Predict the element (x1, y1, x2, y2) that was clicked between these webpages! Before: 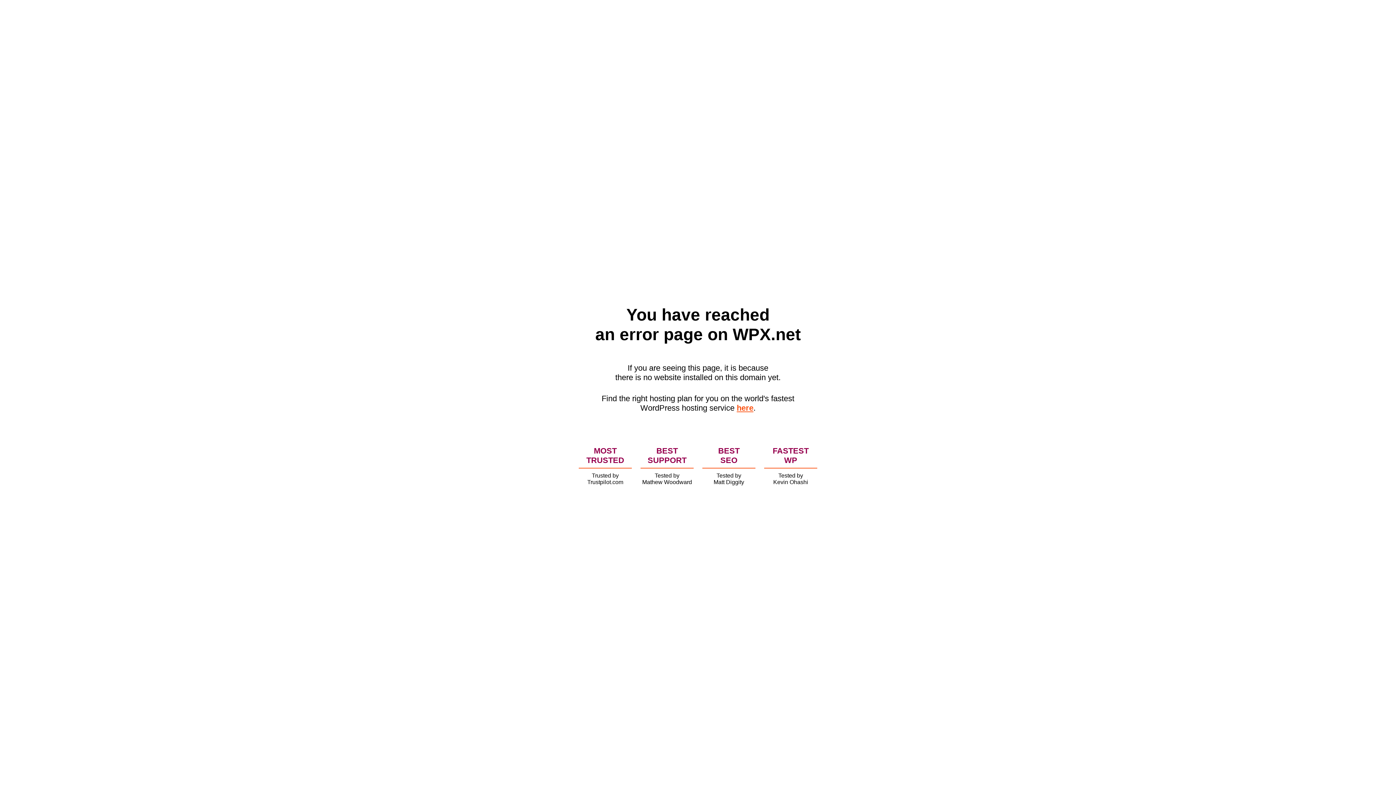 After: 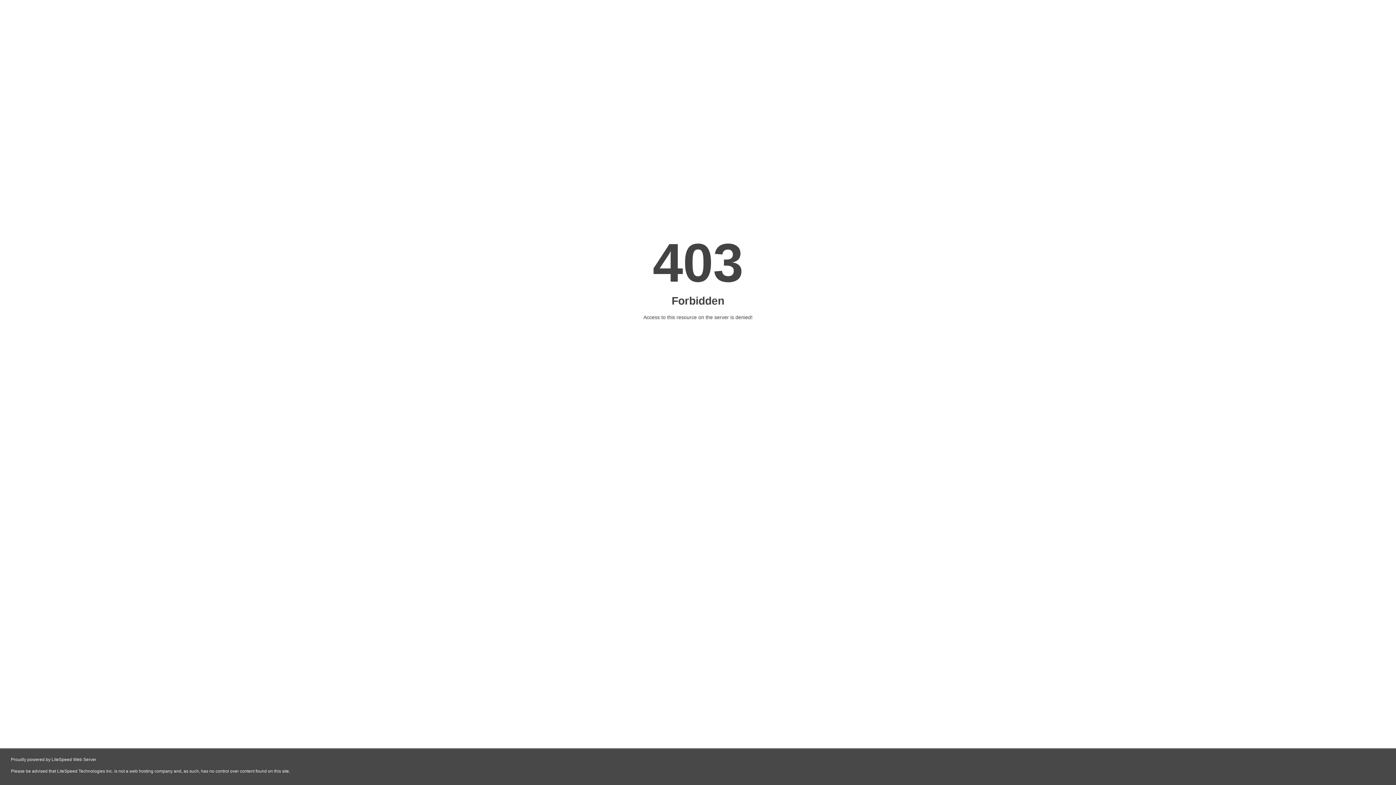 Action: bbox: (736, 403, 753, 412) label: here